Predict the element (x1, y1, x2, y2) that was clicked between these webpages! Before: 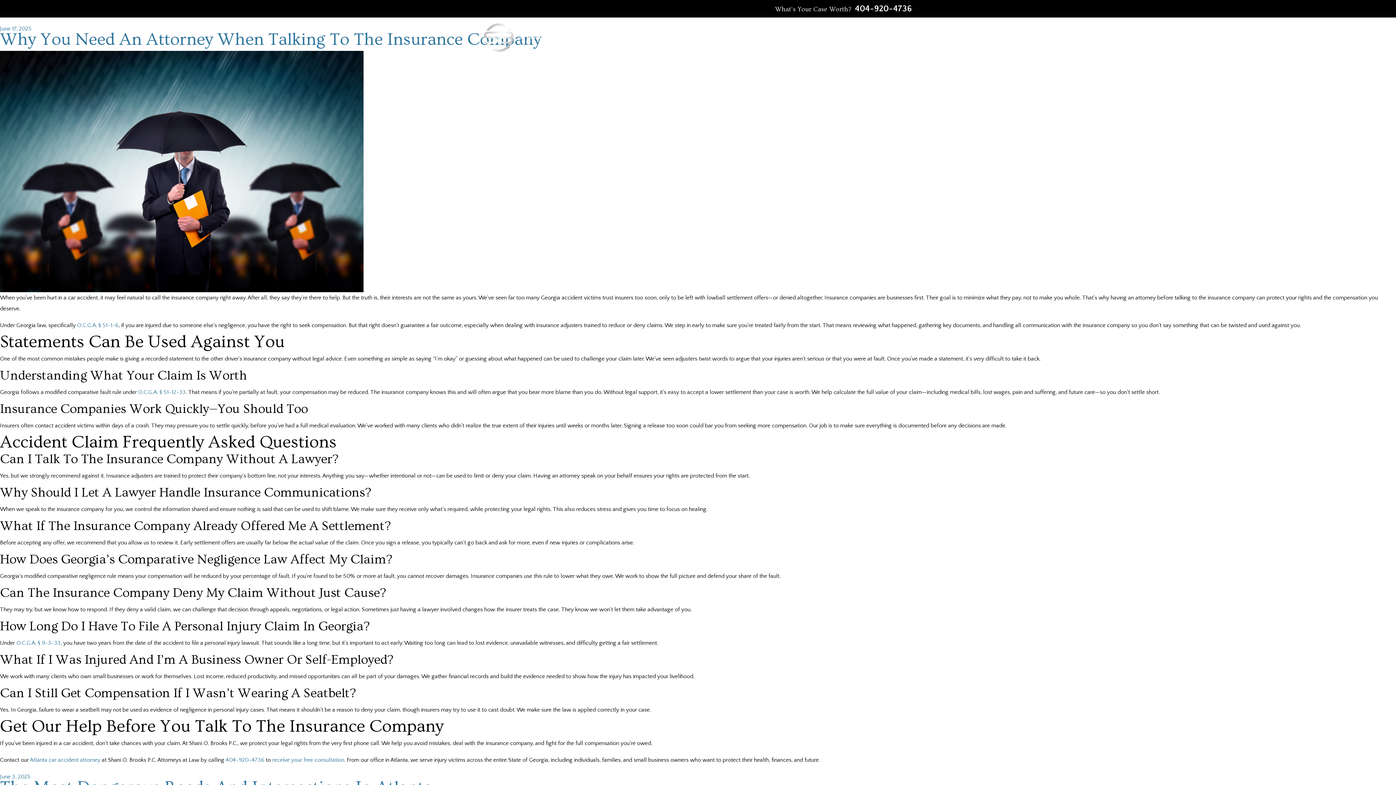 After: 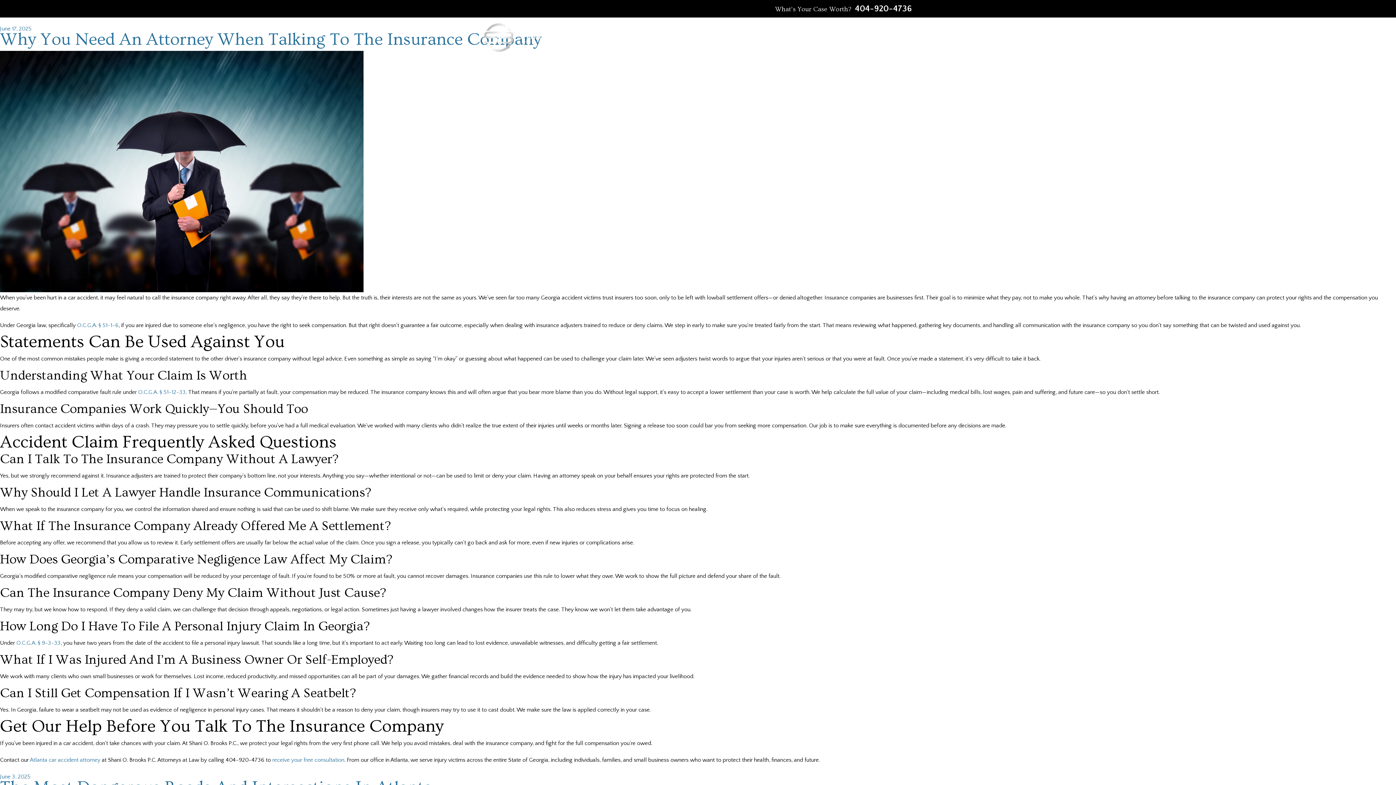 Action: label: 404-920-4736 bbox: (225, 757, 264, 763)